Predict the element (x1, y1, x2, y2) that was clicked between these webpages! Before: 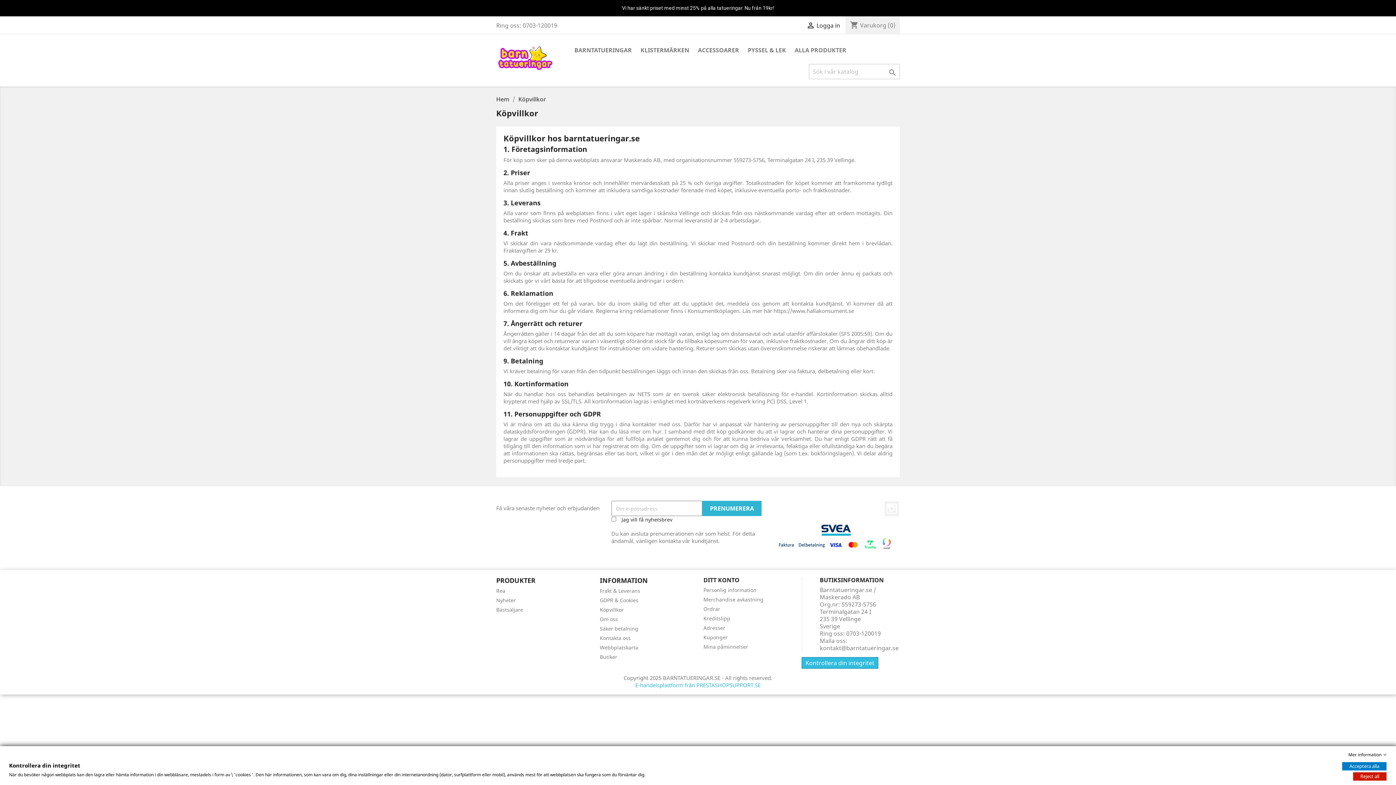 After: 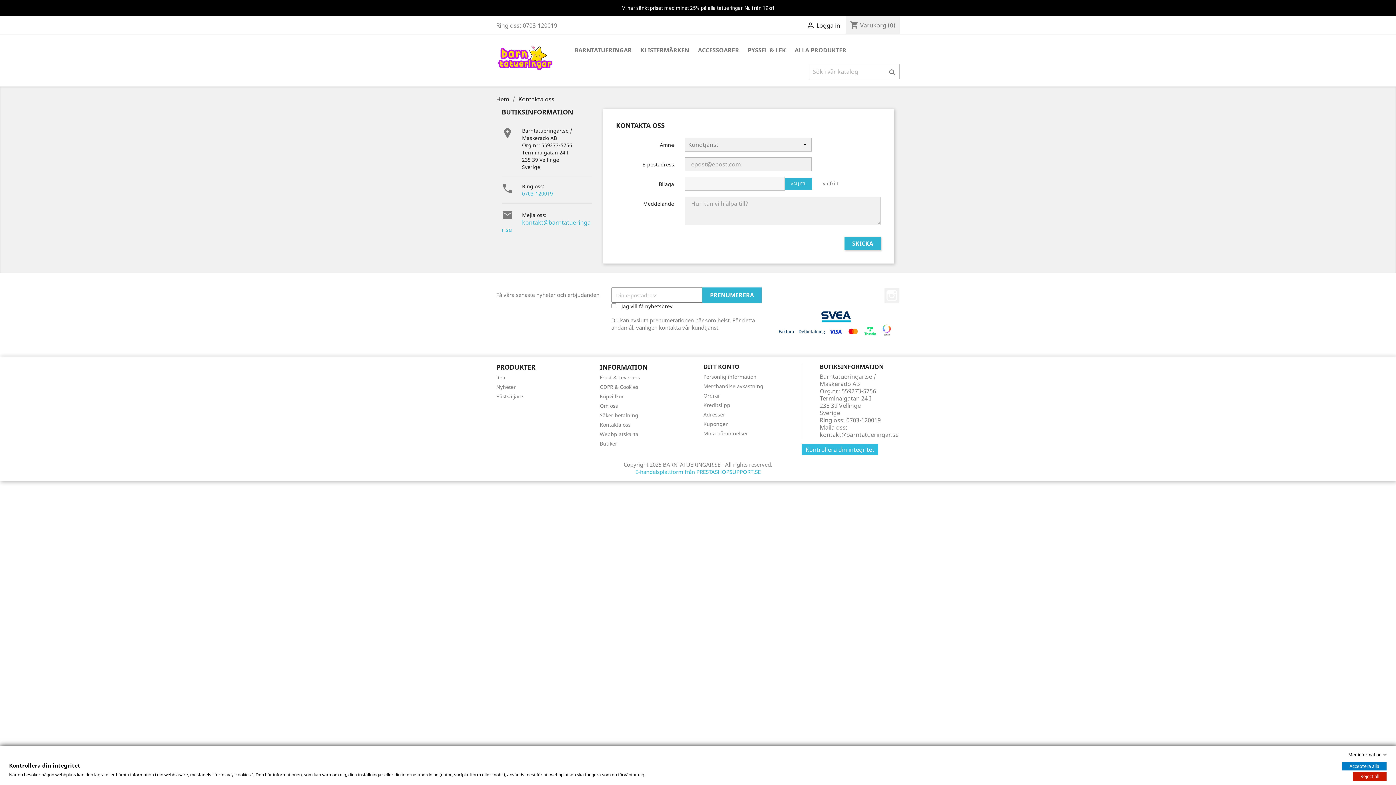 Action: bbox: (600, 634, 630, 641) label: Kontakta oss